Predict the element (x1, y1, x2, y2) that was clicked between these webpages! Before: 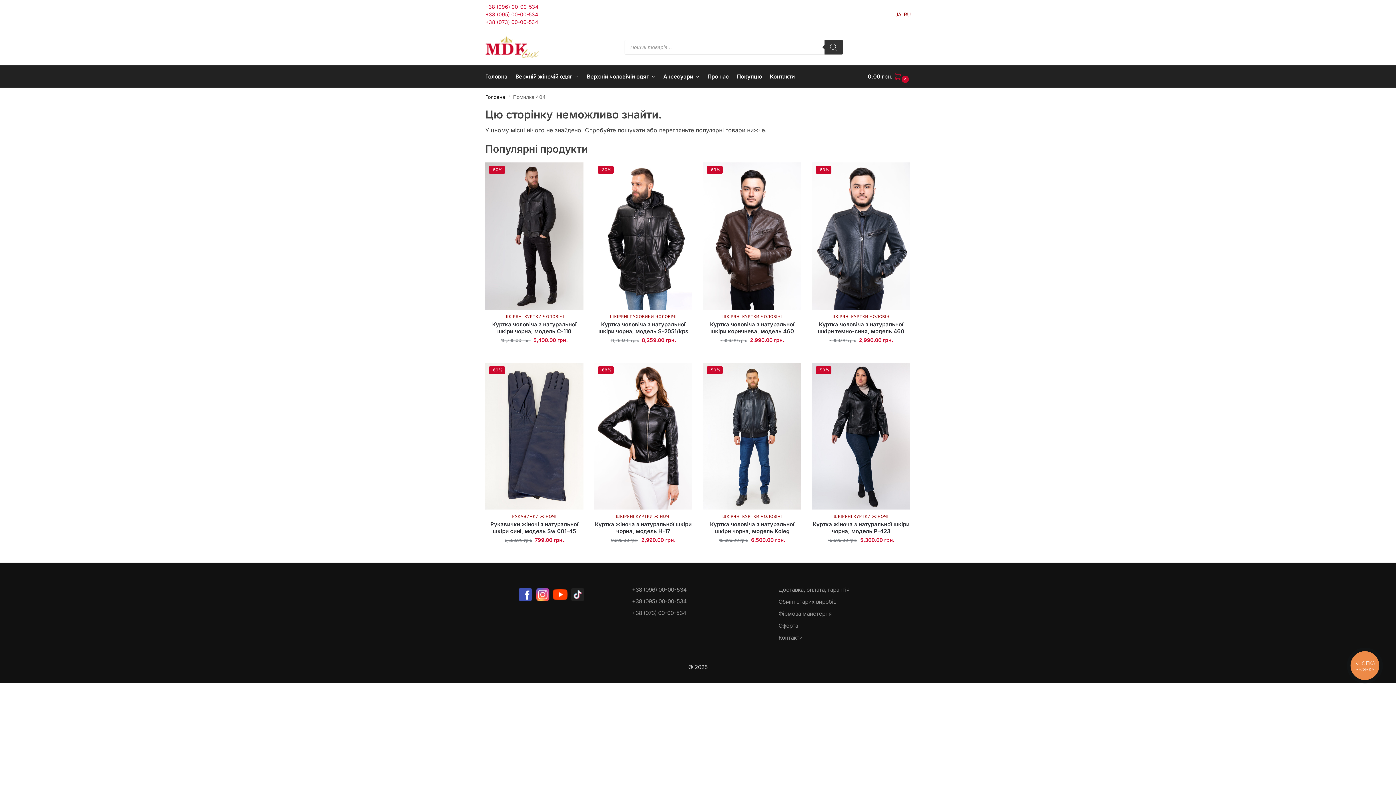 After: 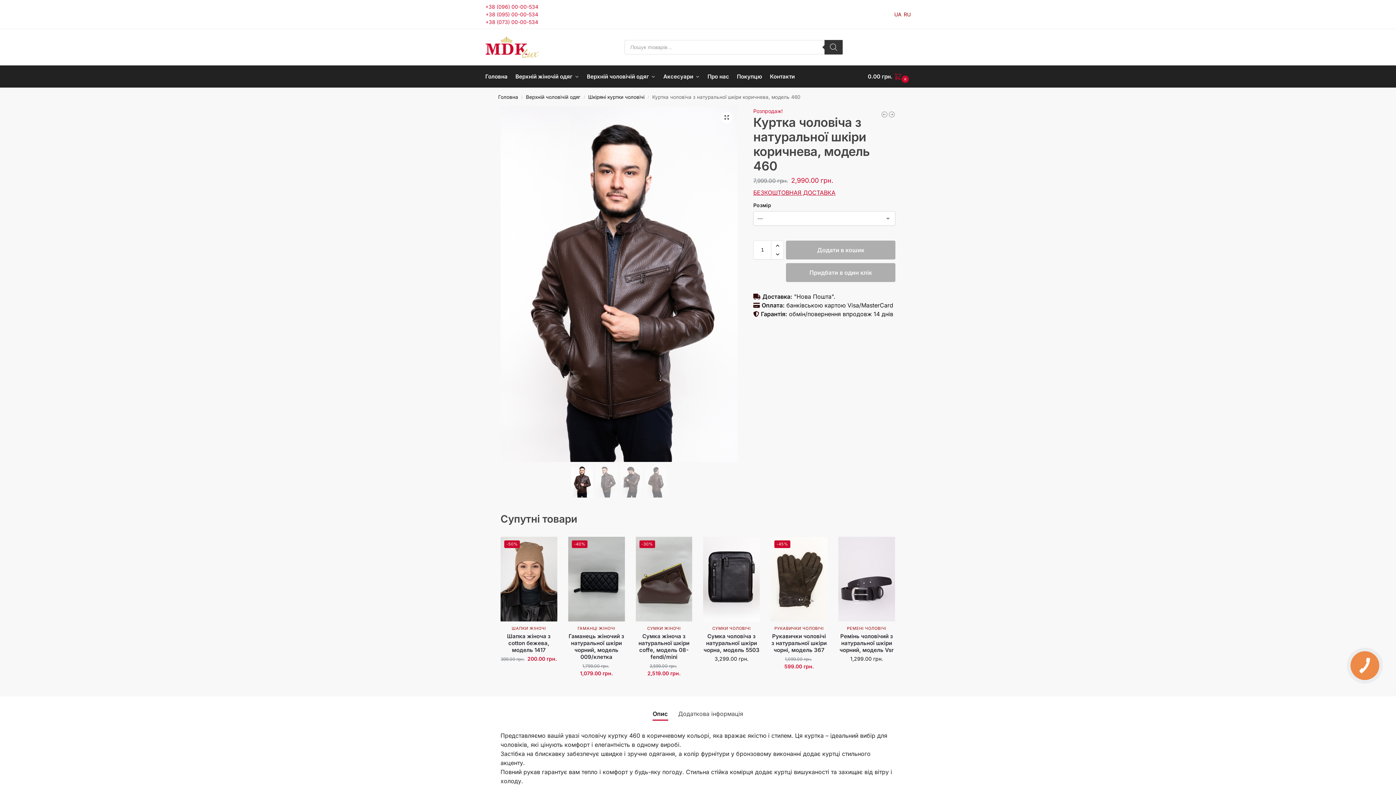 Action: bbox: (703, 162, 801, 309) label: -63%